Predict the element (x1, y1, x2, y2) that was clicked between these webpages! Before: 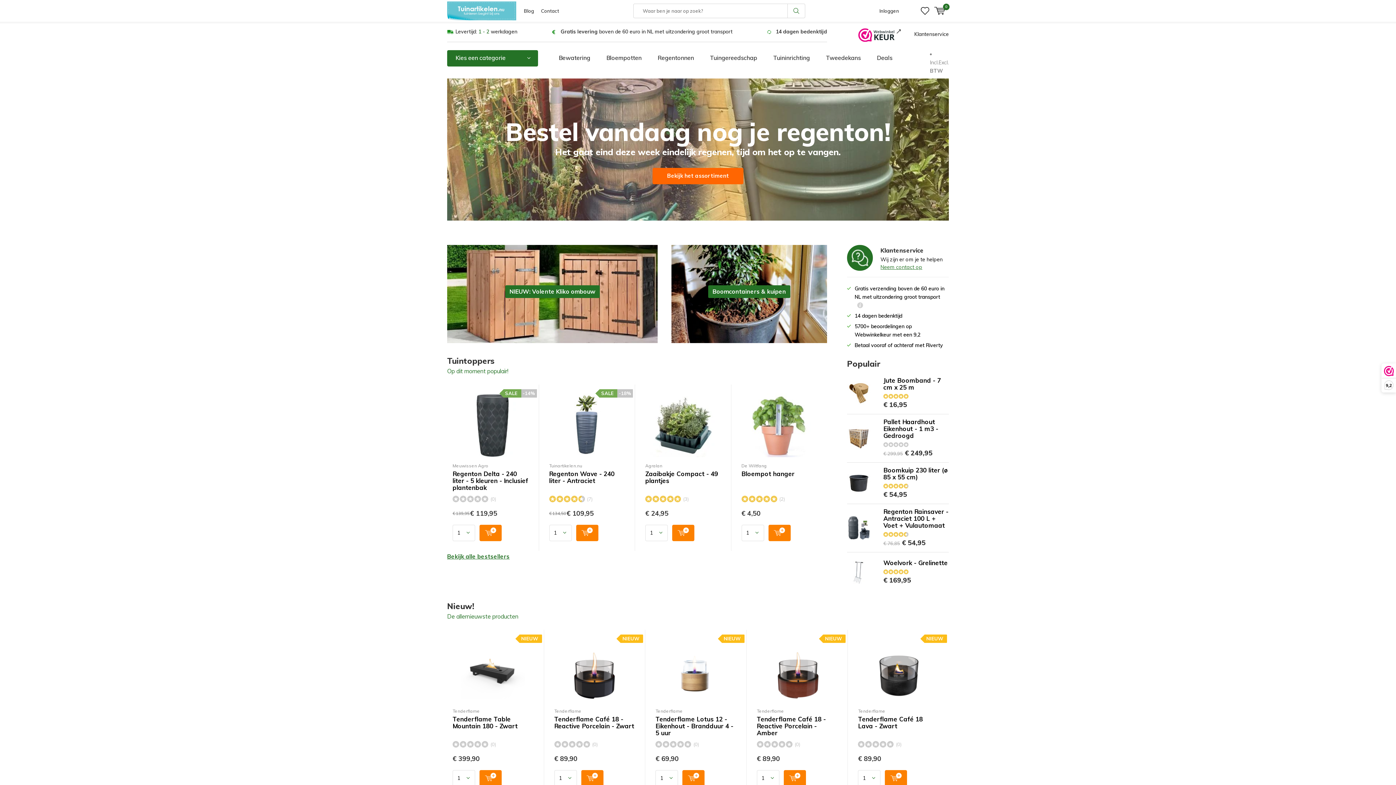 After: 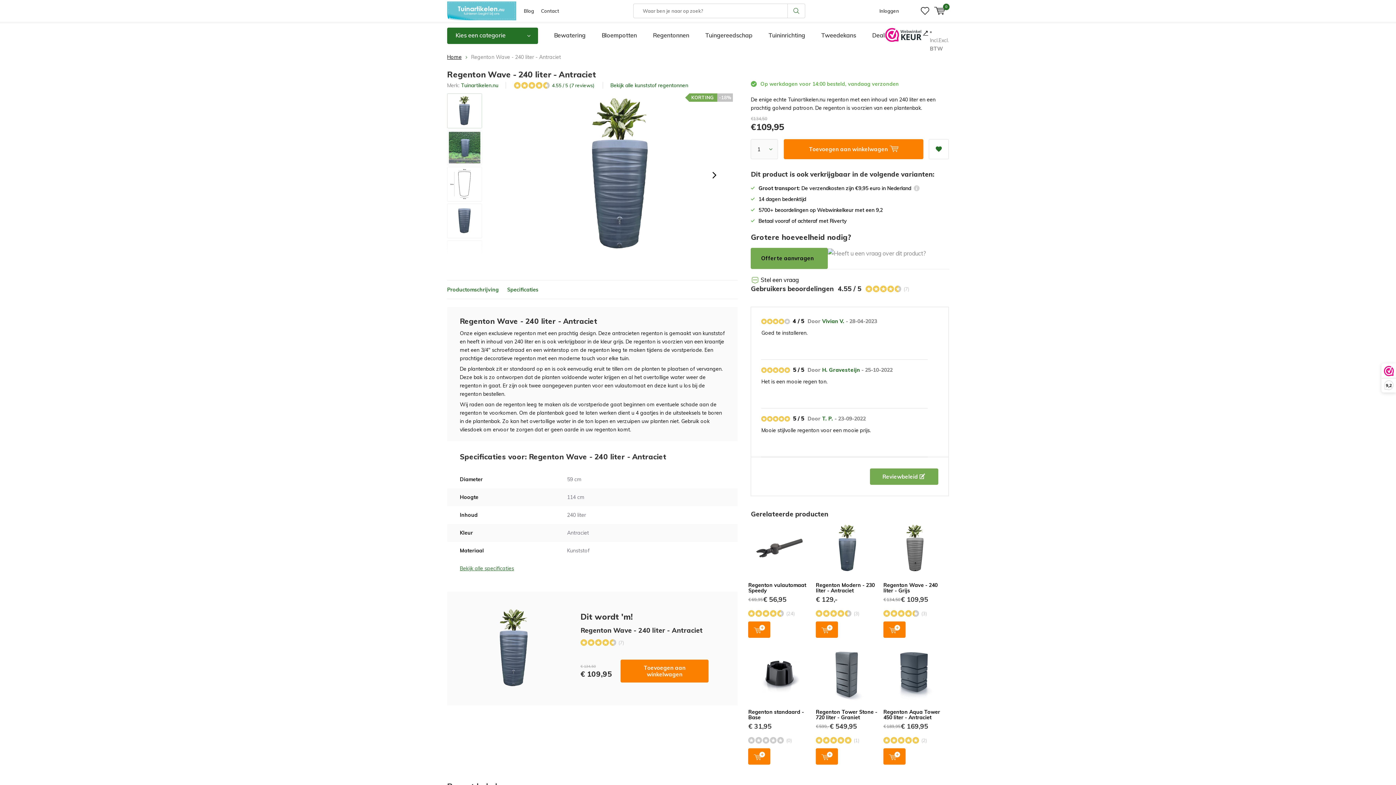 Action: bbox: (554, 393, 619, 457)